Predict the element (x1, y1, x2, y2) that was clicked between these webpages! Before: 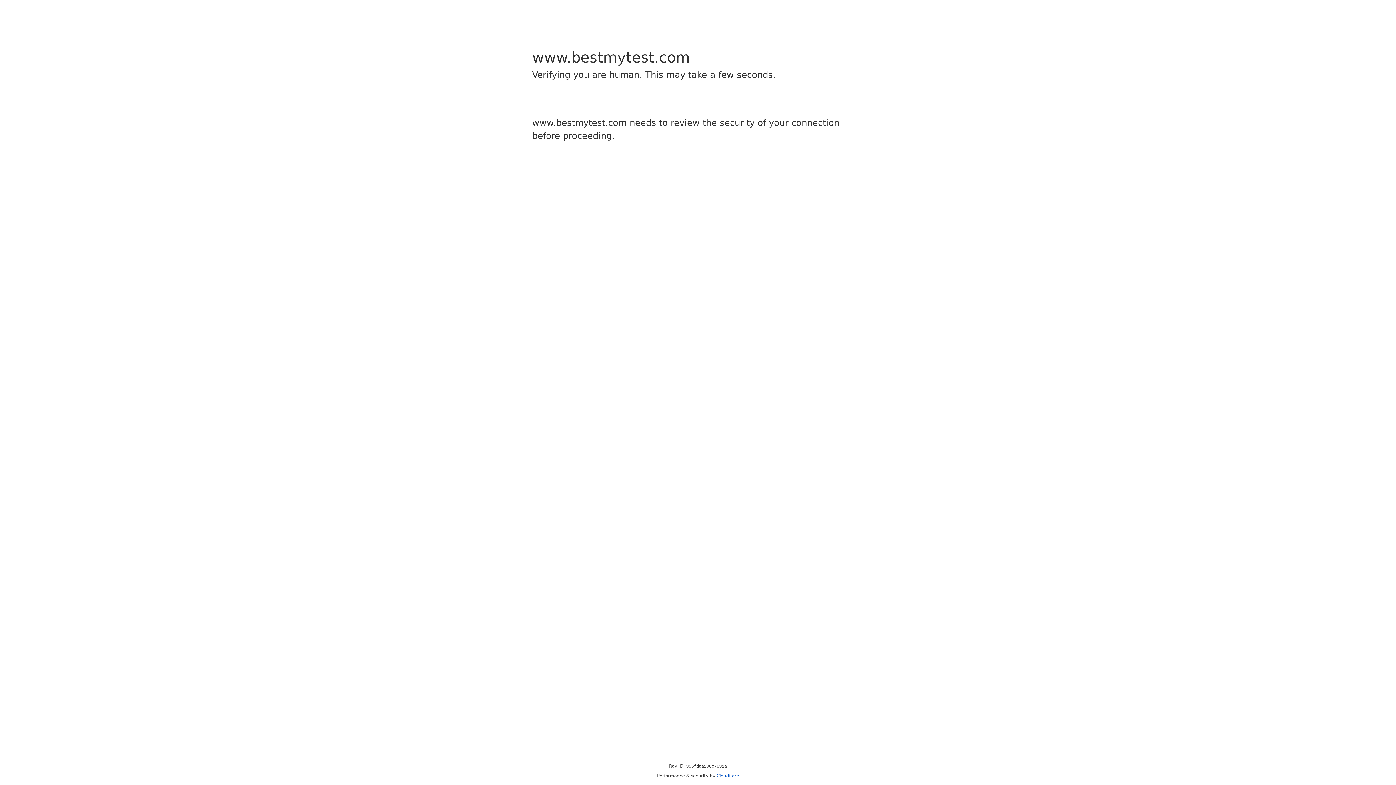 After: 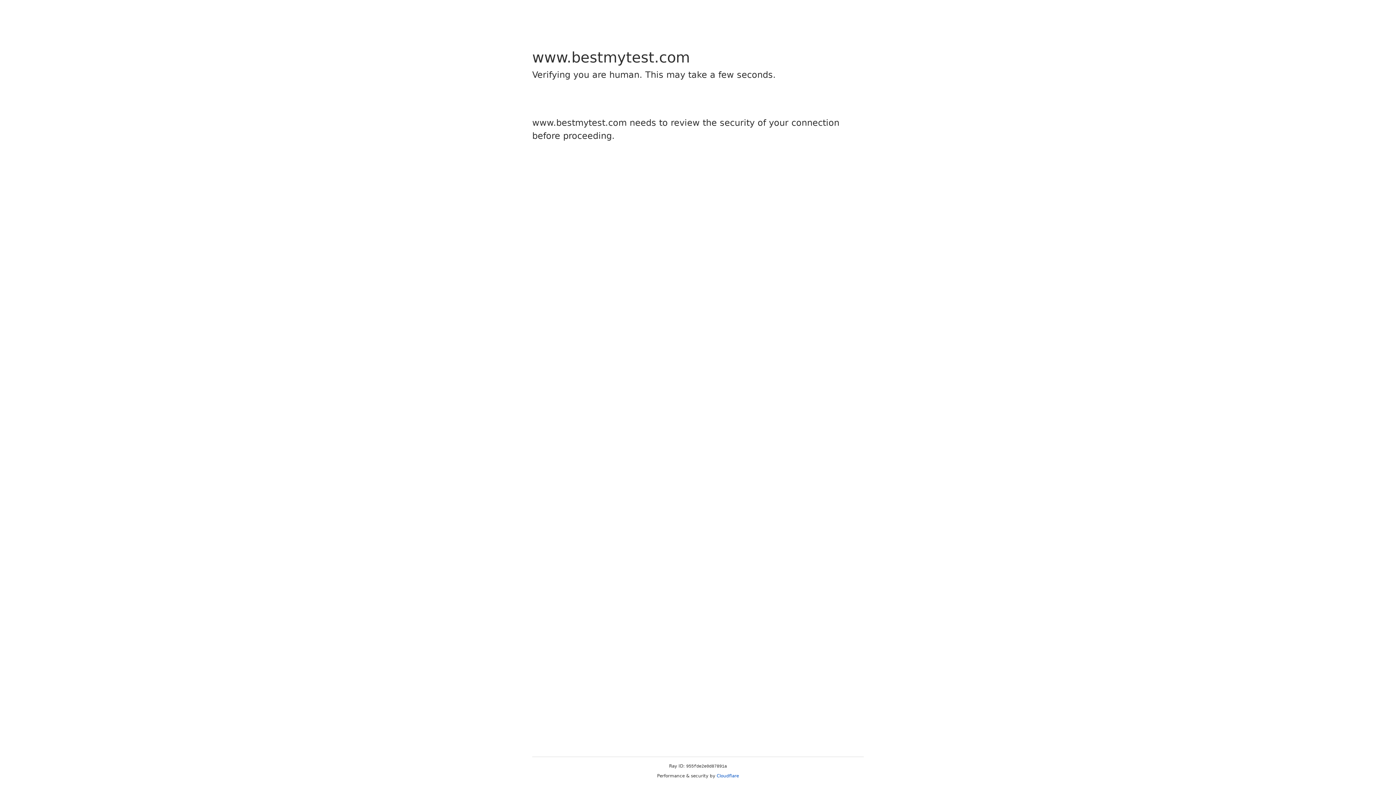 Action: label: Cloudflare bbox: (716, 773, 739, 778)